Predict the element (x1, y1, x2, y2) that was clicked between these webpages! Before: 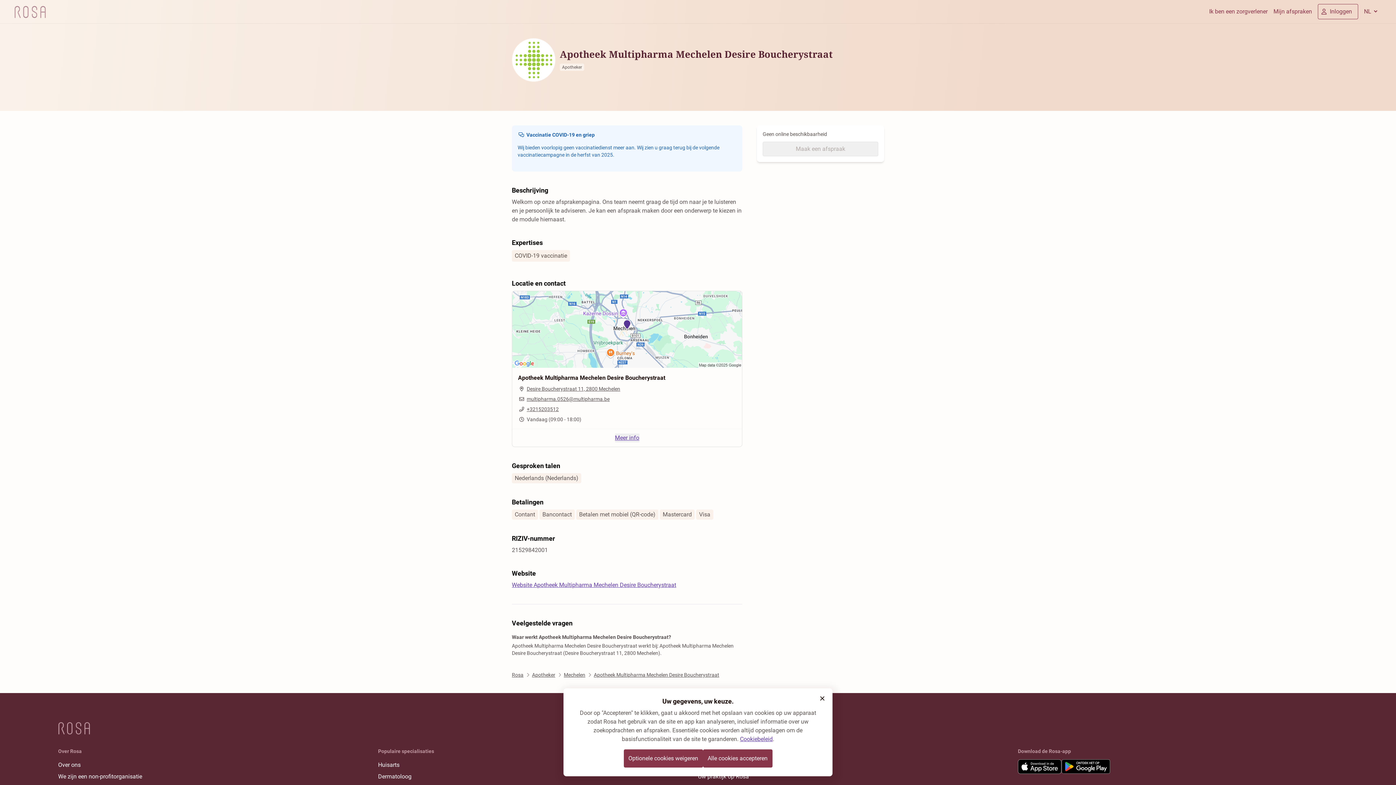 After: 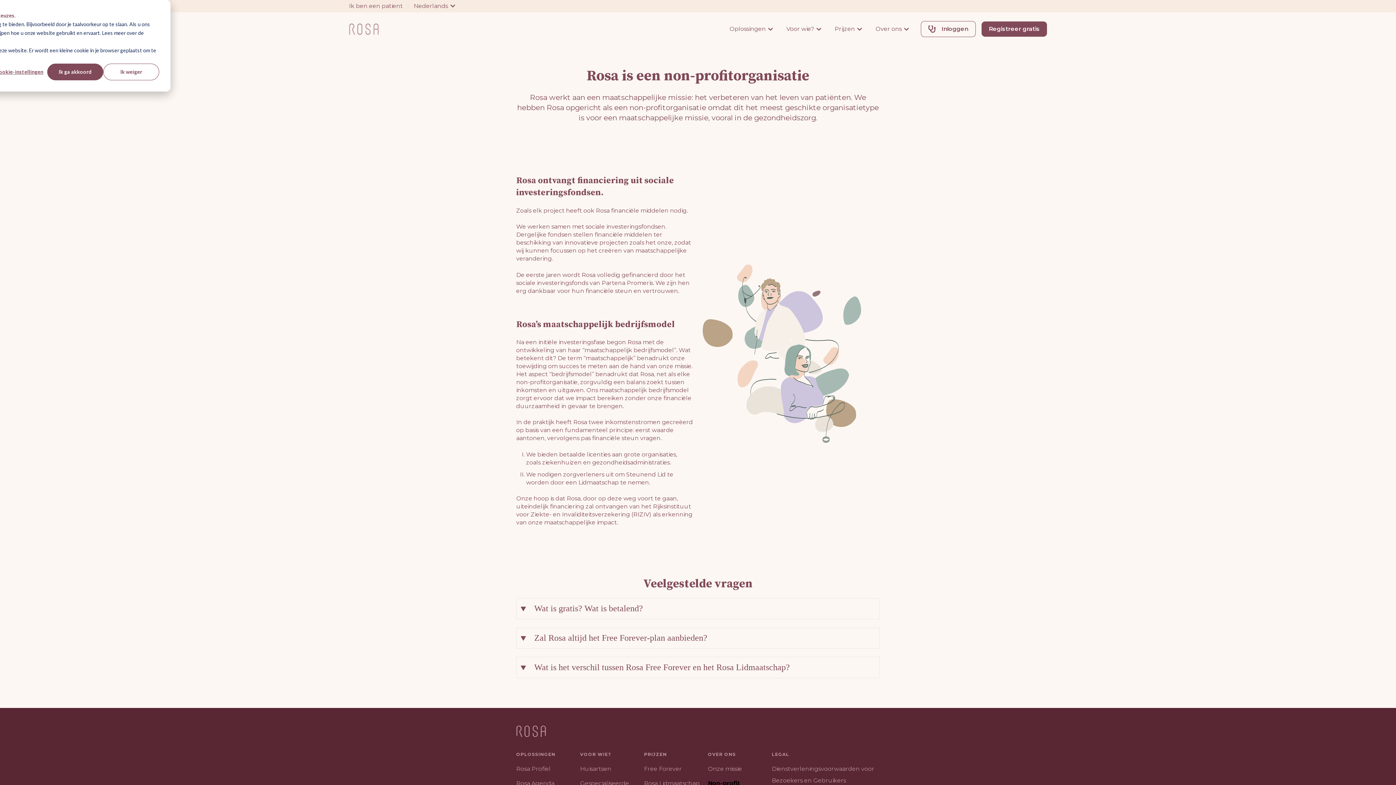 Action: label: We zijn een non-profitorganisatie bbox: (58, 771, 142, 783)